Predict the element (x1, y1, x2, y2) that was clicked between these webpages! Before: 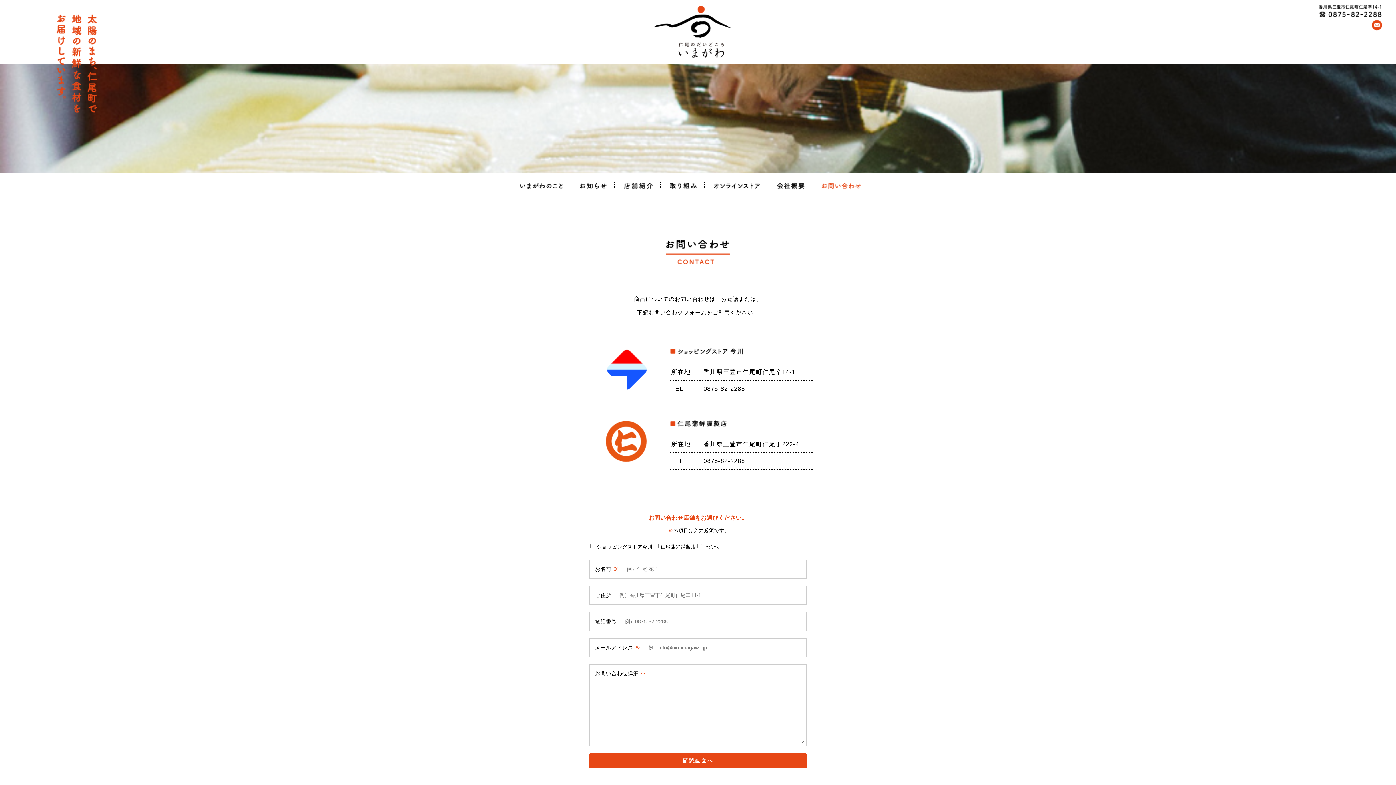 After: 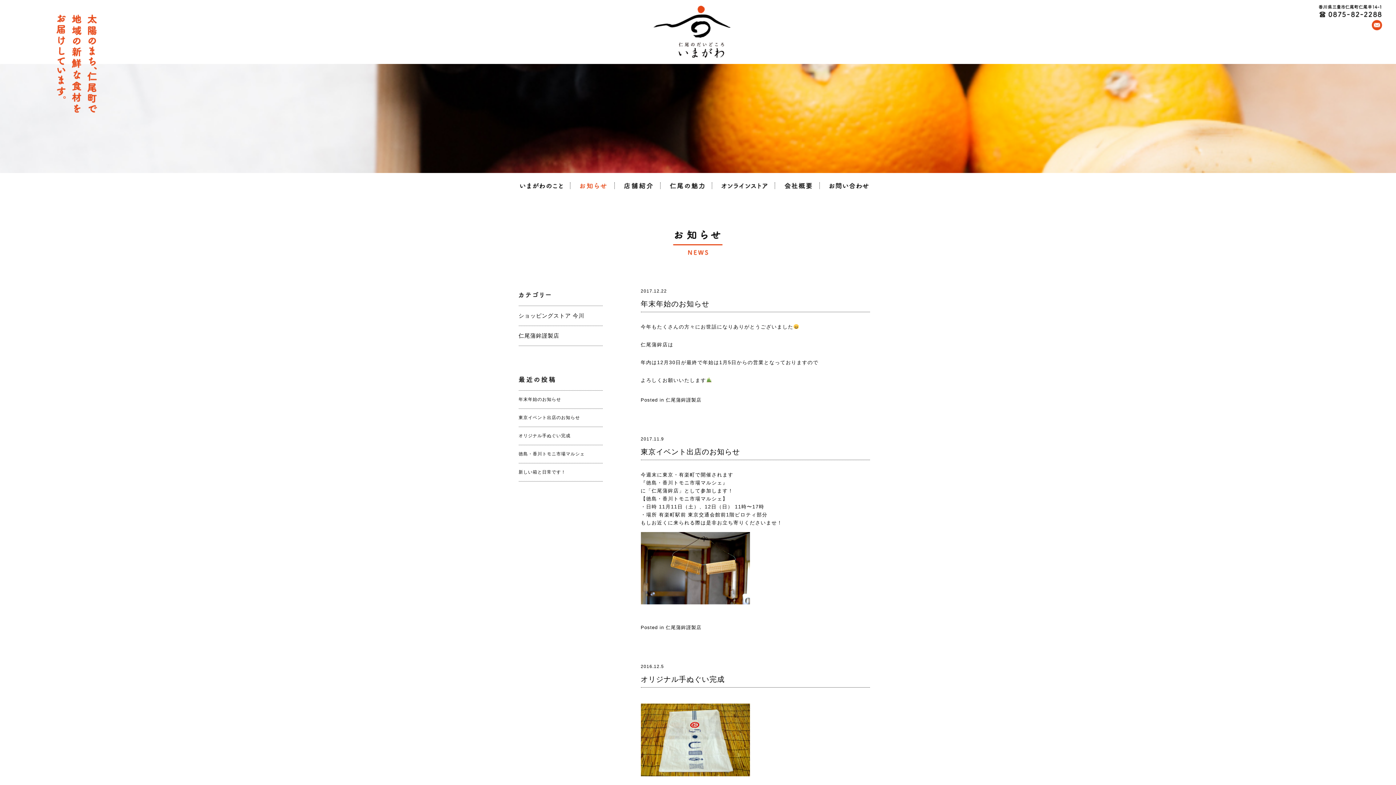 Action: bbox: (572, 184, 614, 190)